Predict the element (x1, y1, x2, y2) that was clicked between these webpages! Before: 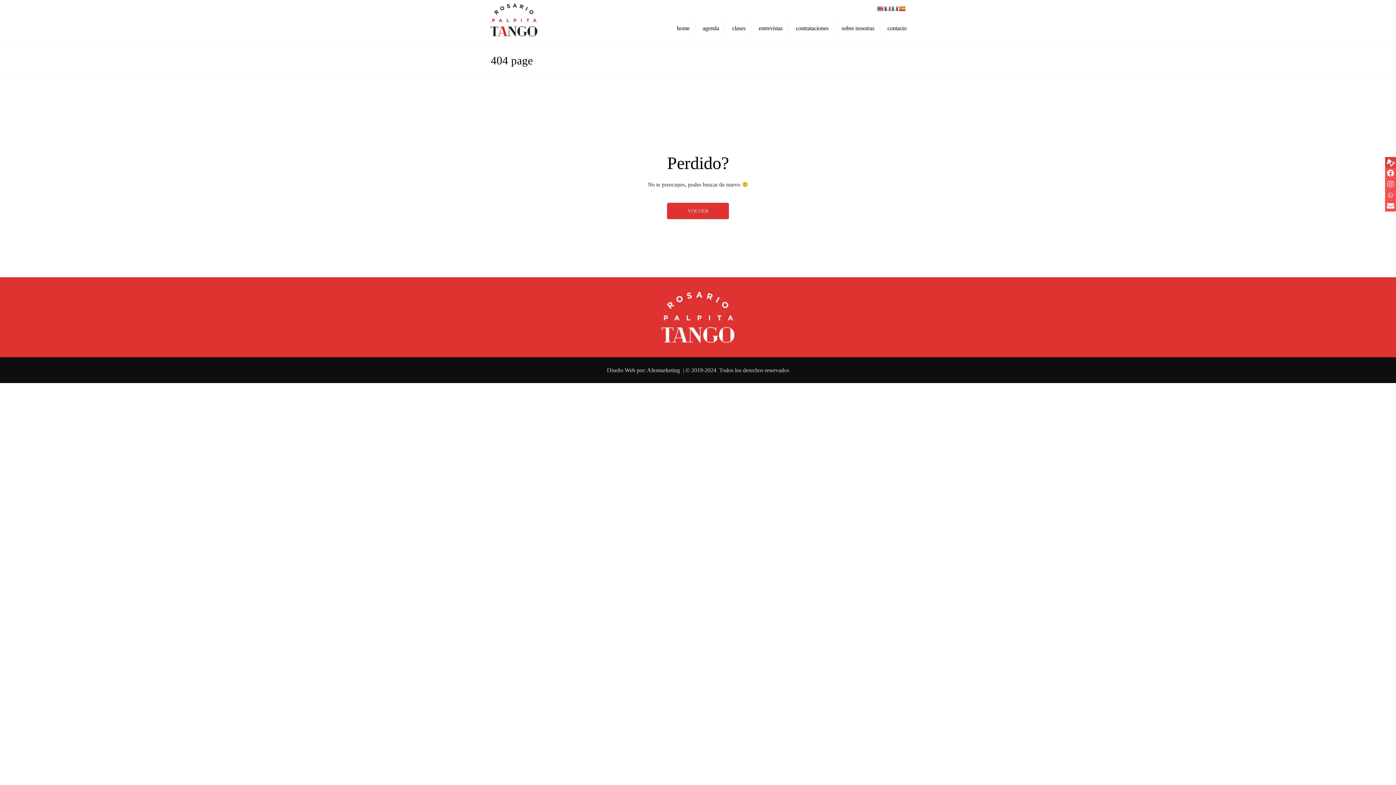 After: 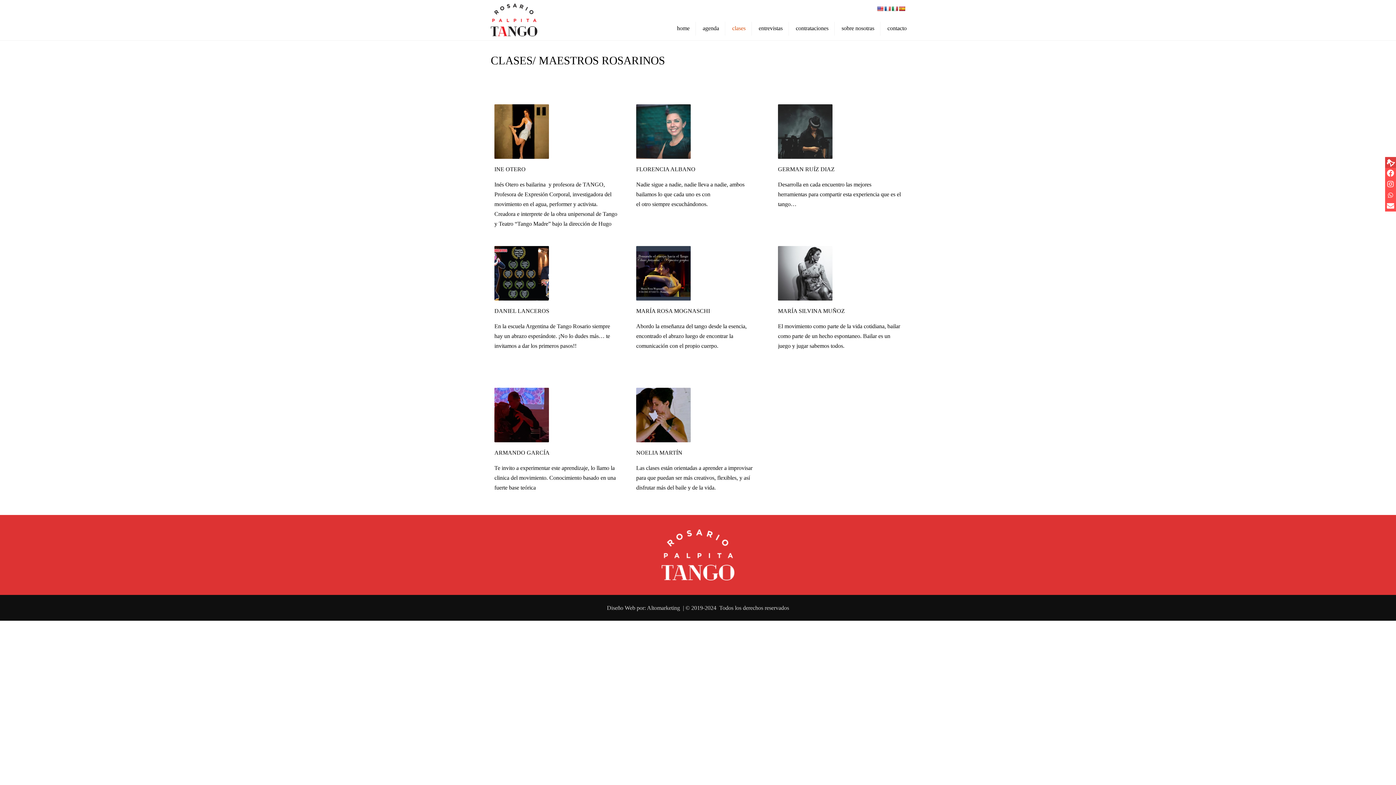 Action: label: clases bbox: (730, 21, 748, 35)